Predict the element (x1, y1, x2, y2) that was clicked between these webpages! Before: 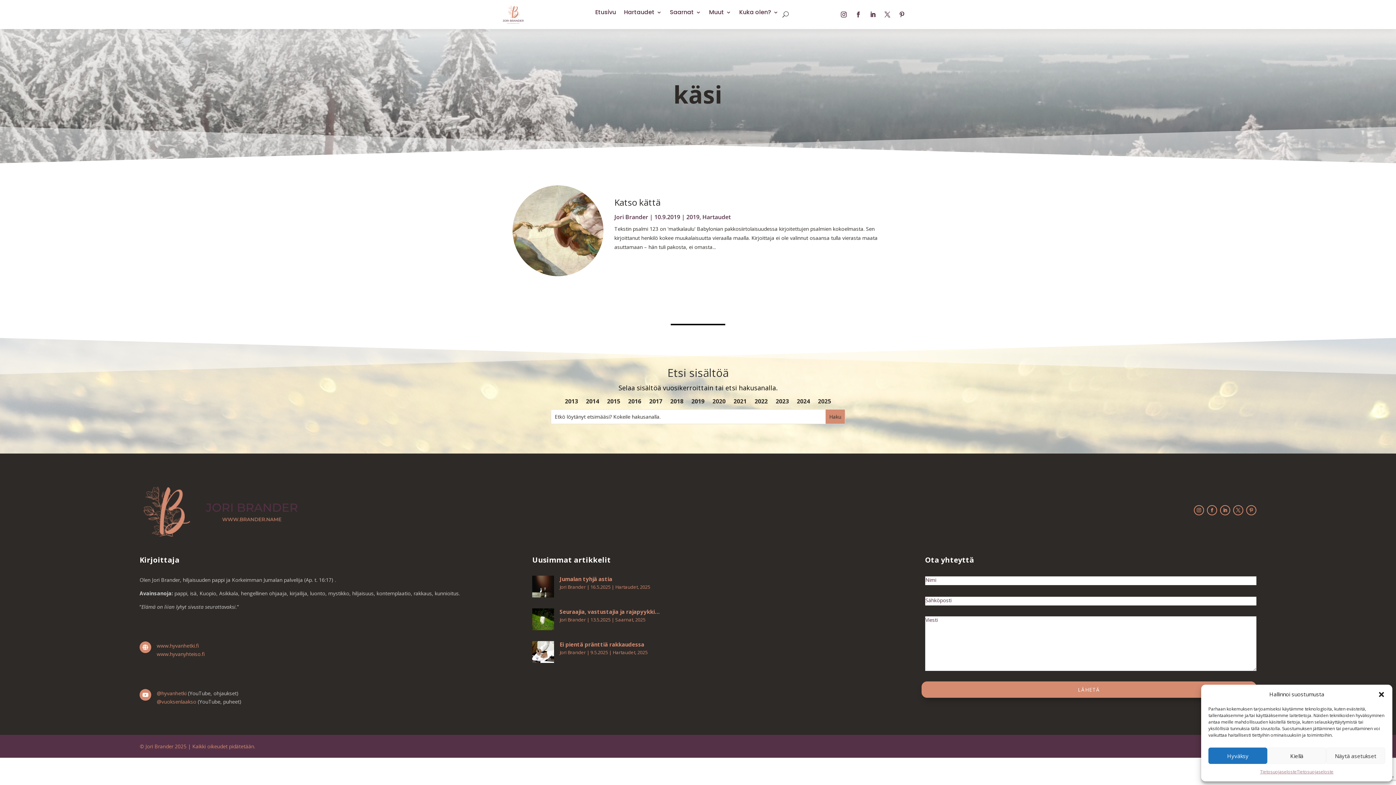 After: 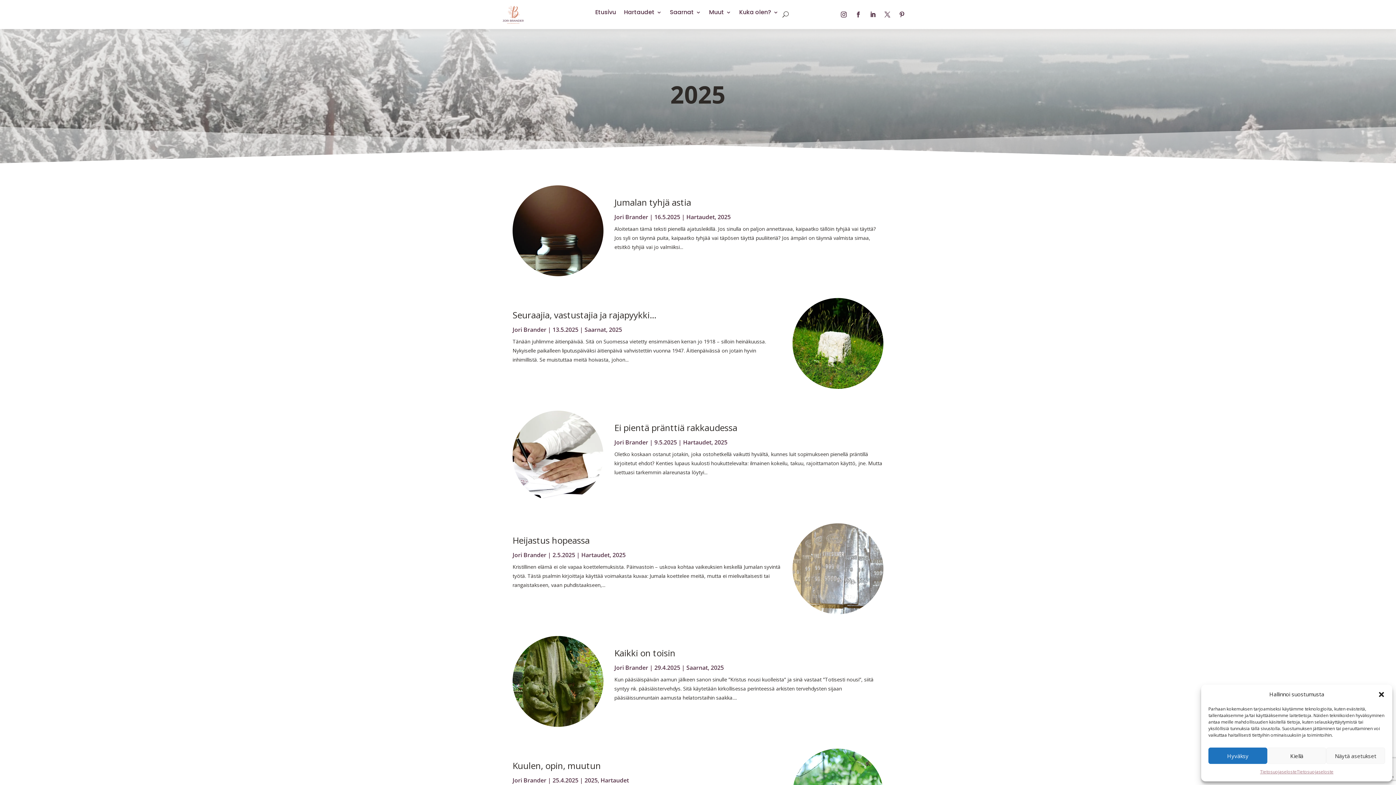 Action: bbox: (635, 616, 645, 623) label: 2025